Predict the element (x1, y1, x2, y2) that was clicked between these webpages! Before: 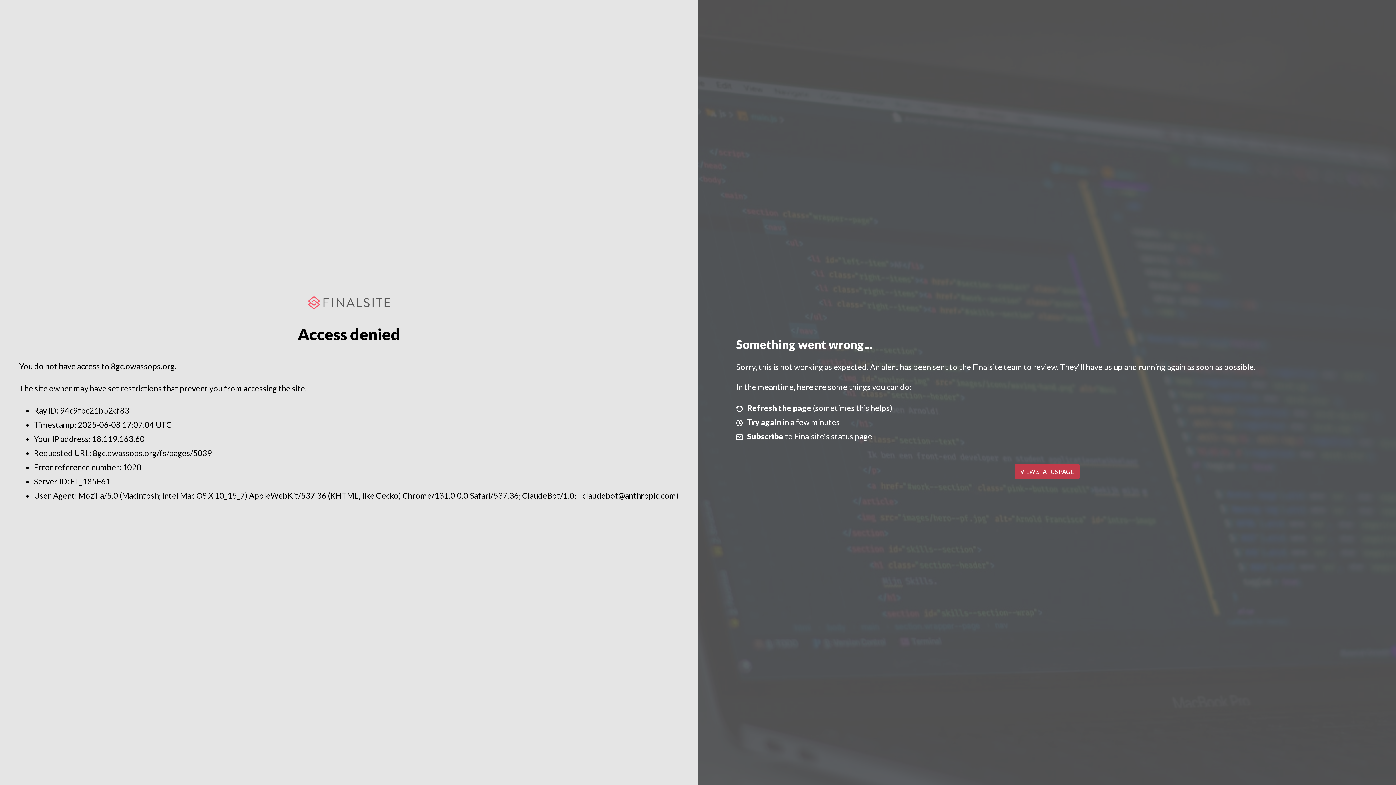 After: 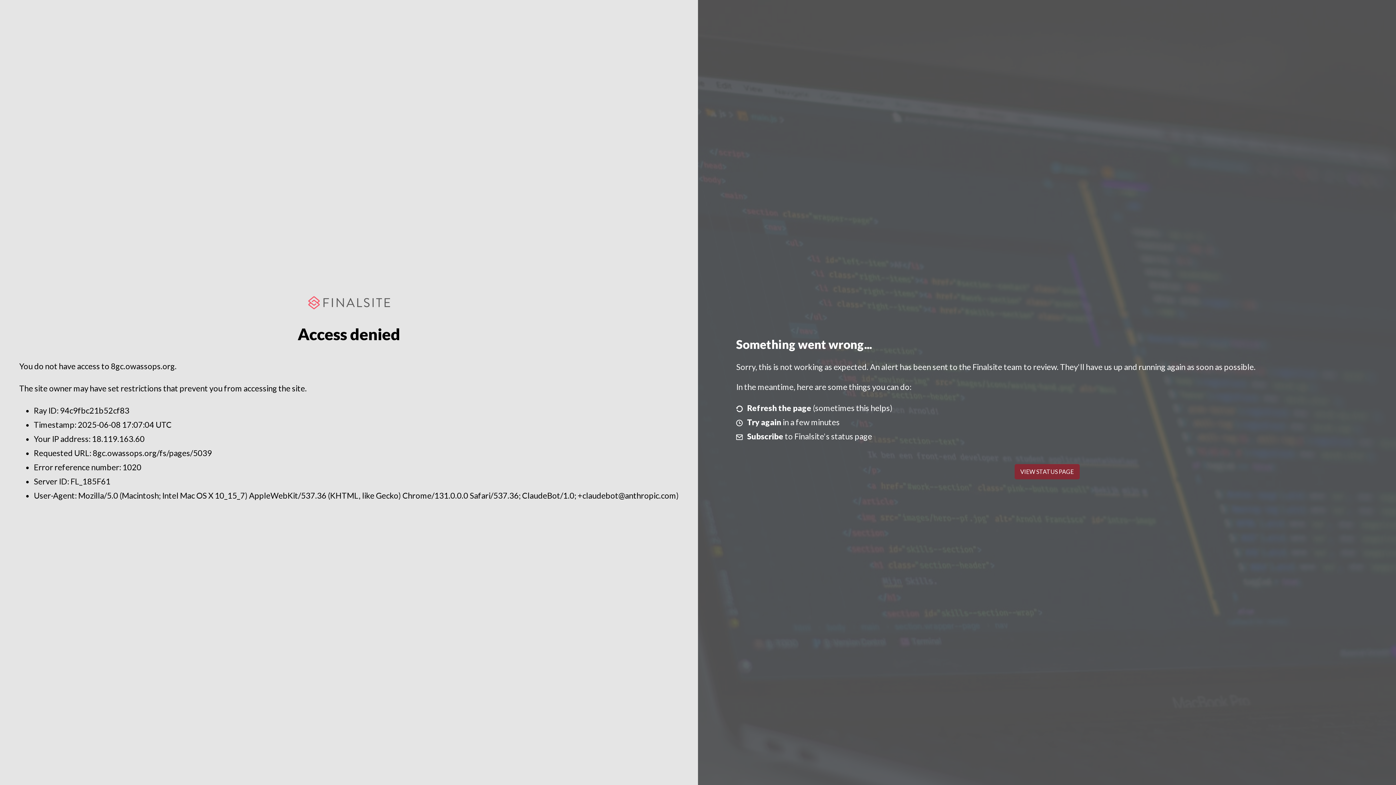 Action: label: VIEW STATUS PAGE bbox: (1014, 464, 1079, 479)